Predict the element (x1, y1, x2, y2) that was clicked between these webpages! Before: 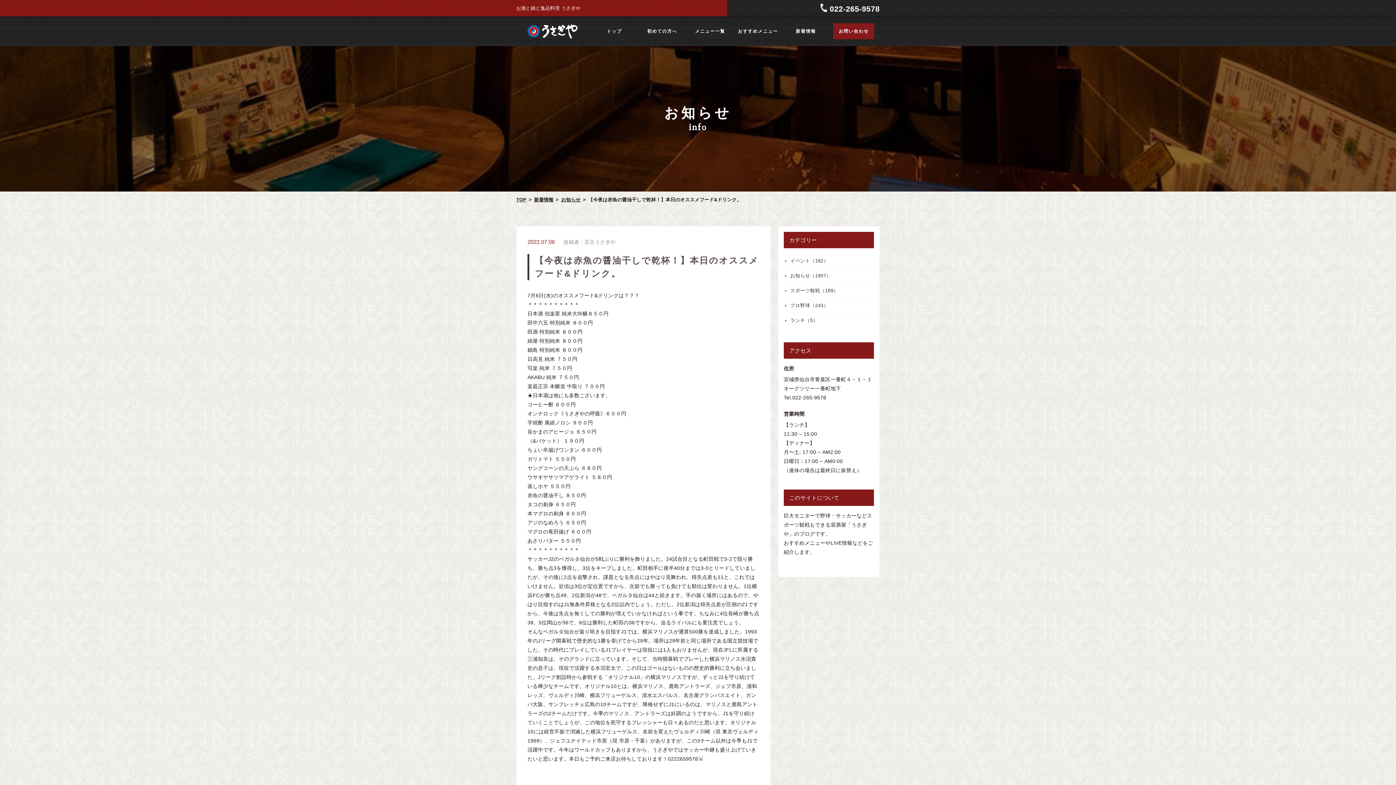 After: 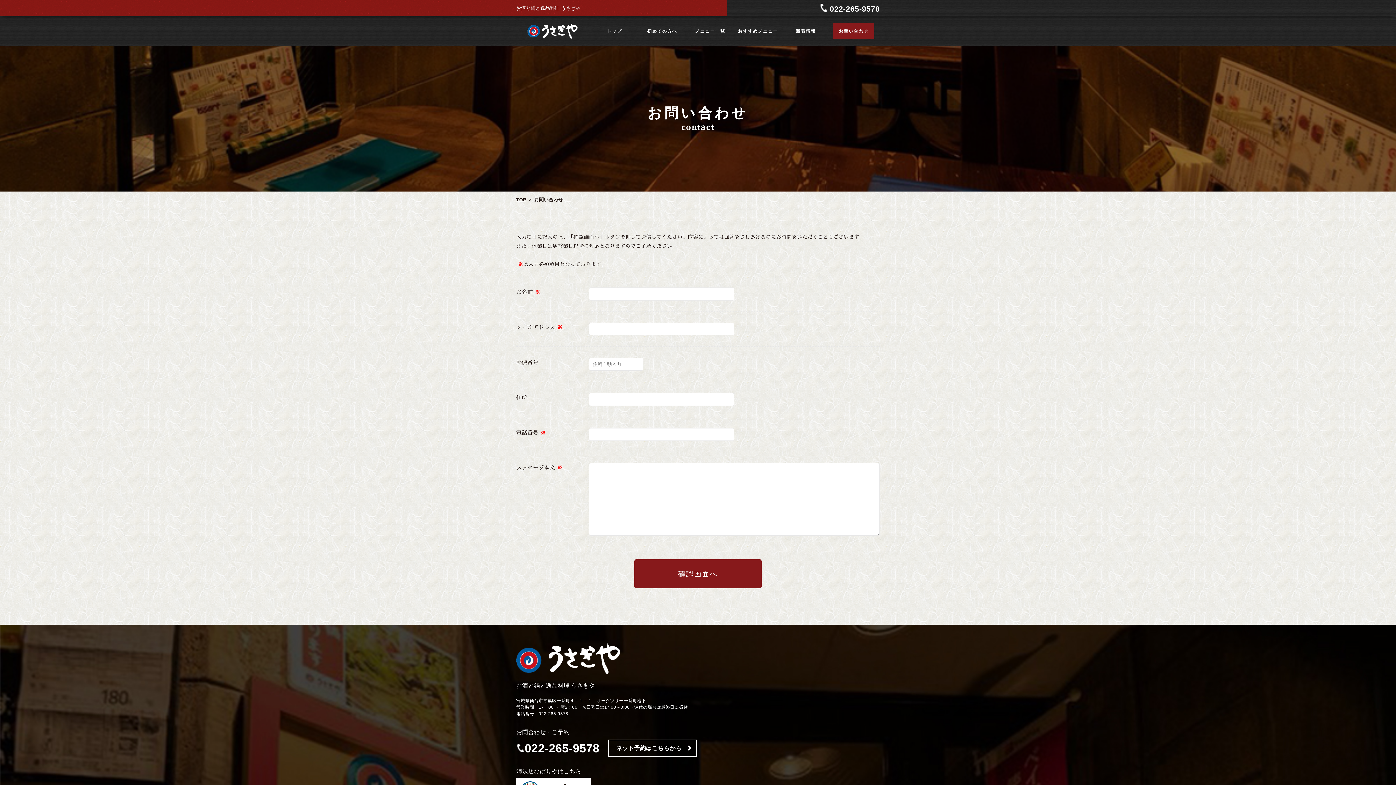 Action: label: お問い合わせ bbox: (833, 23, 874, 39)